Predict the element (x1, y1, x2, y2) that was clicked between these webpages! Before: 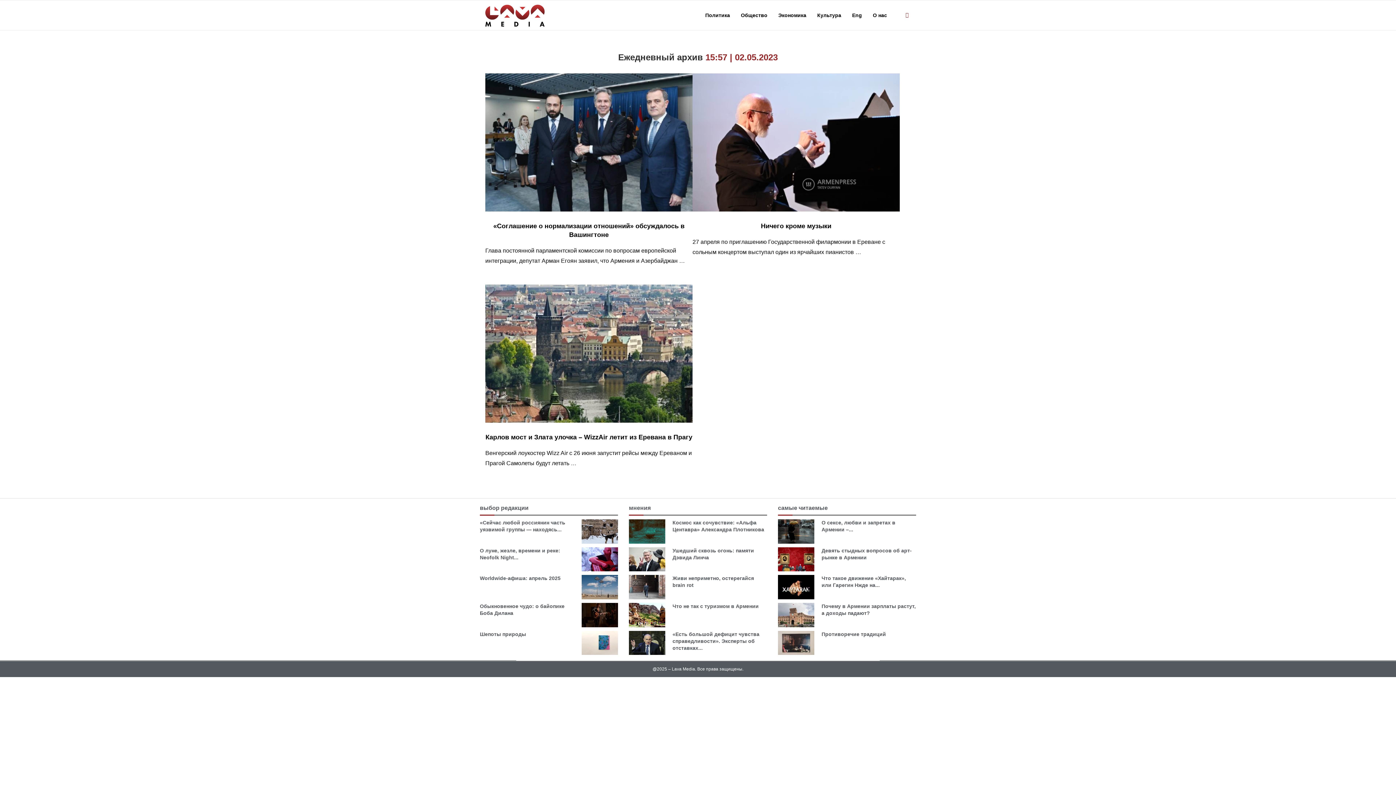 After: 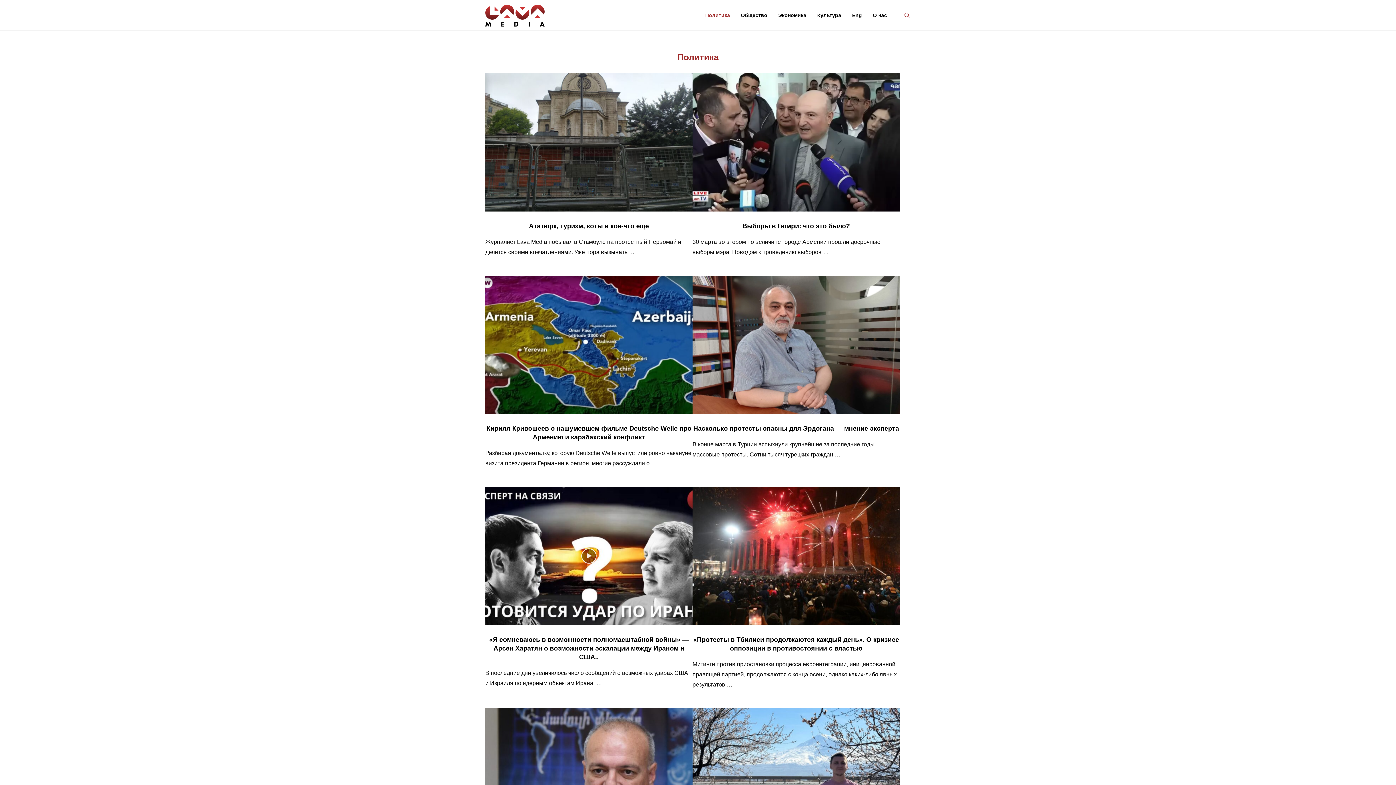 Action: label: Политика bbox: (705, 0, 730, 30)